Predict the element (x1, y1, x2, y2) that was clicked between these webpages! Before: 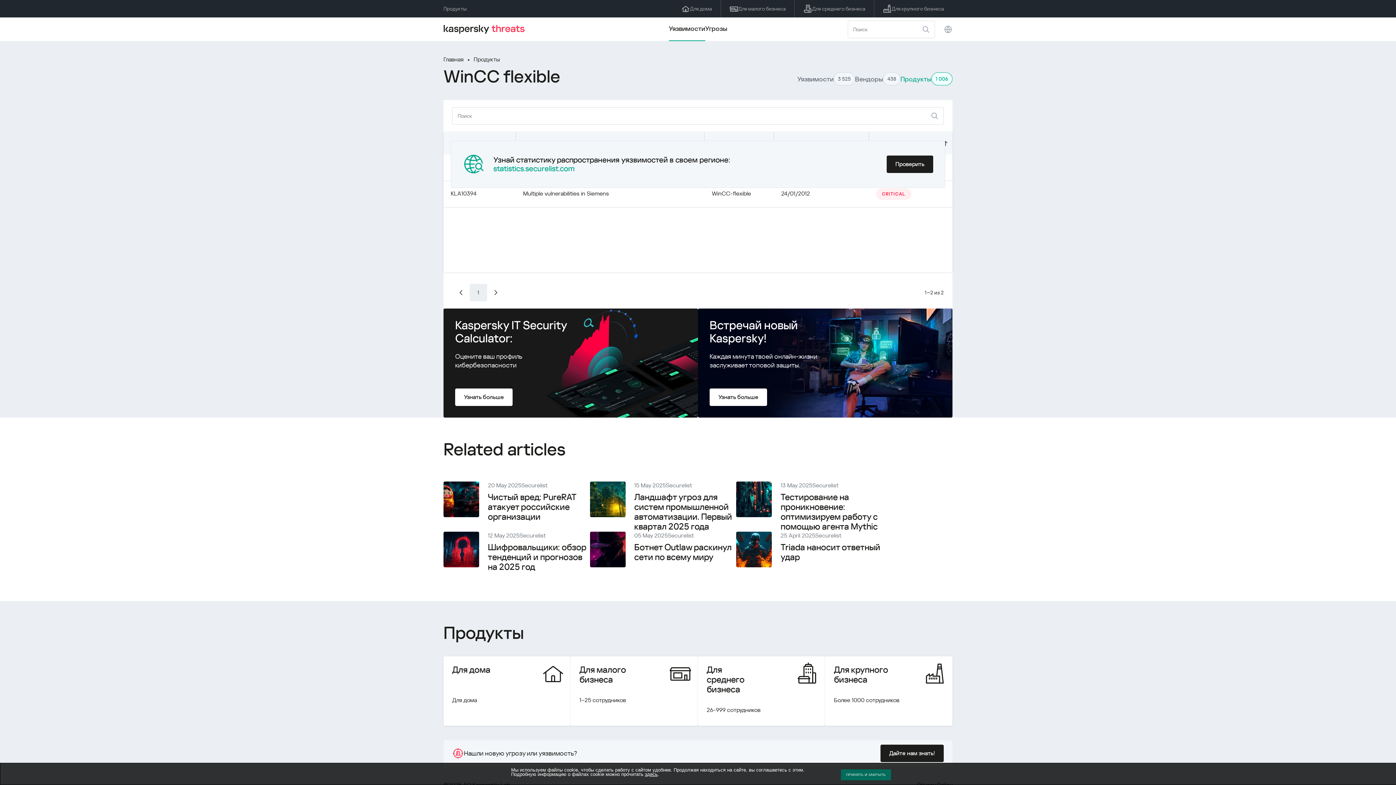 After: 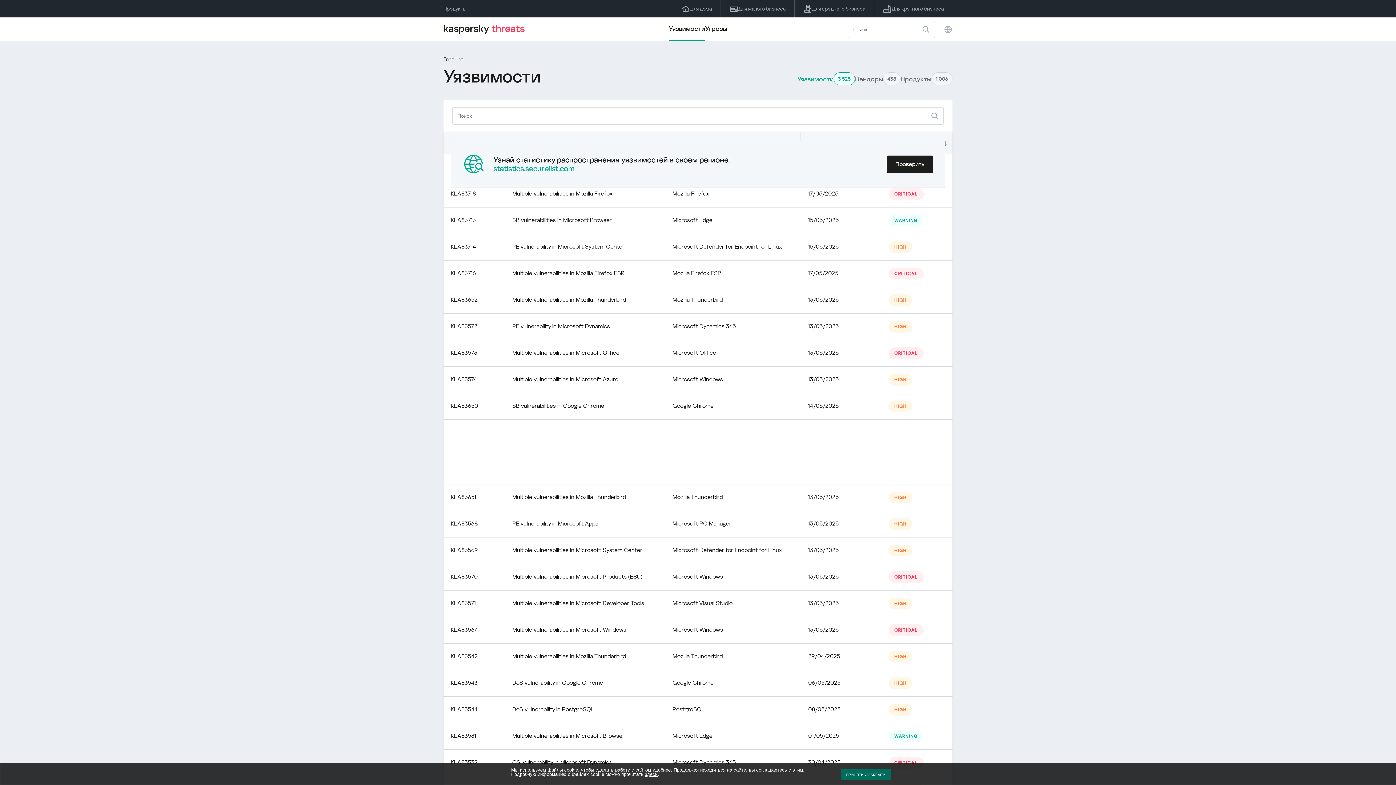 Action: bbox: (668, 17, 705, 41) label: Уязвимости